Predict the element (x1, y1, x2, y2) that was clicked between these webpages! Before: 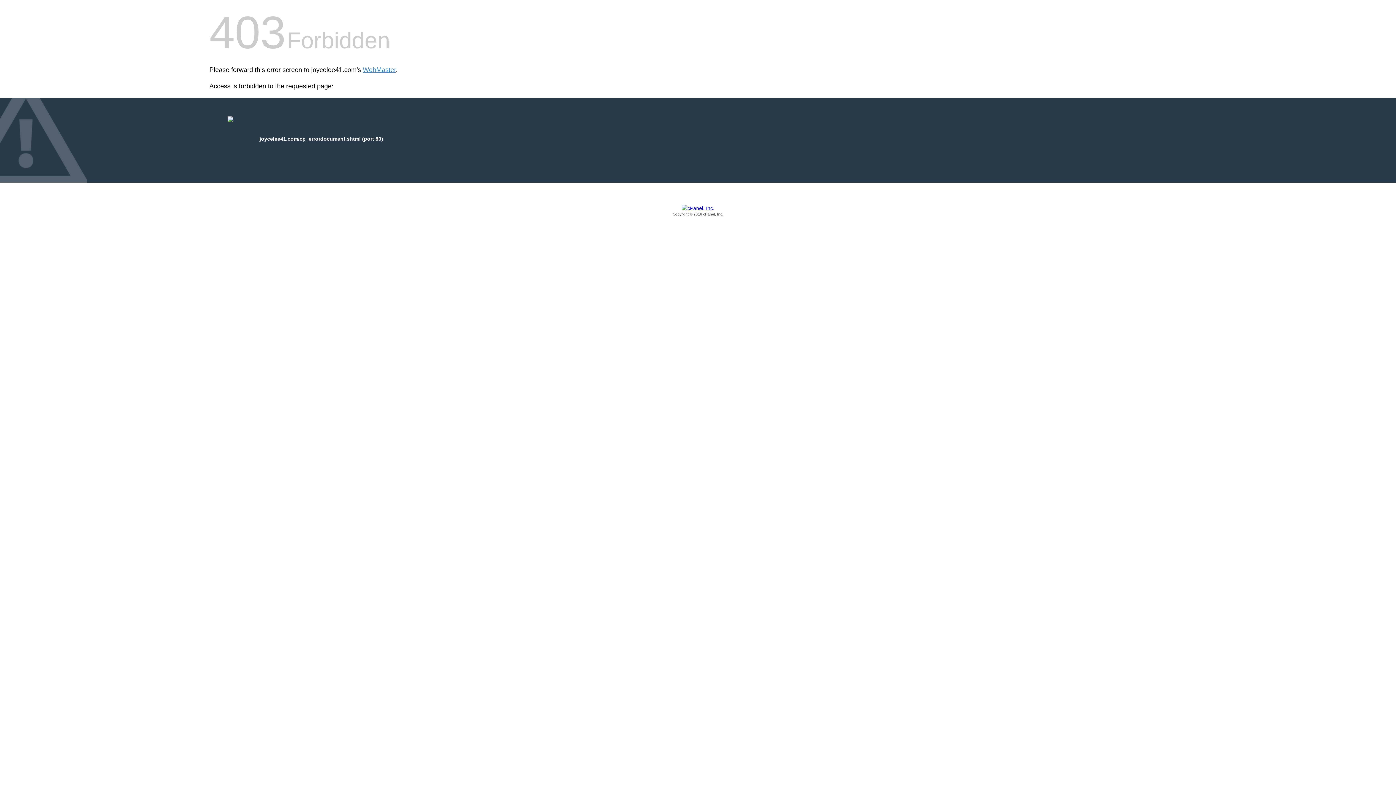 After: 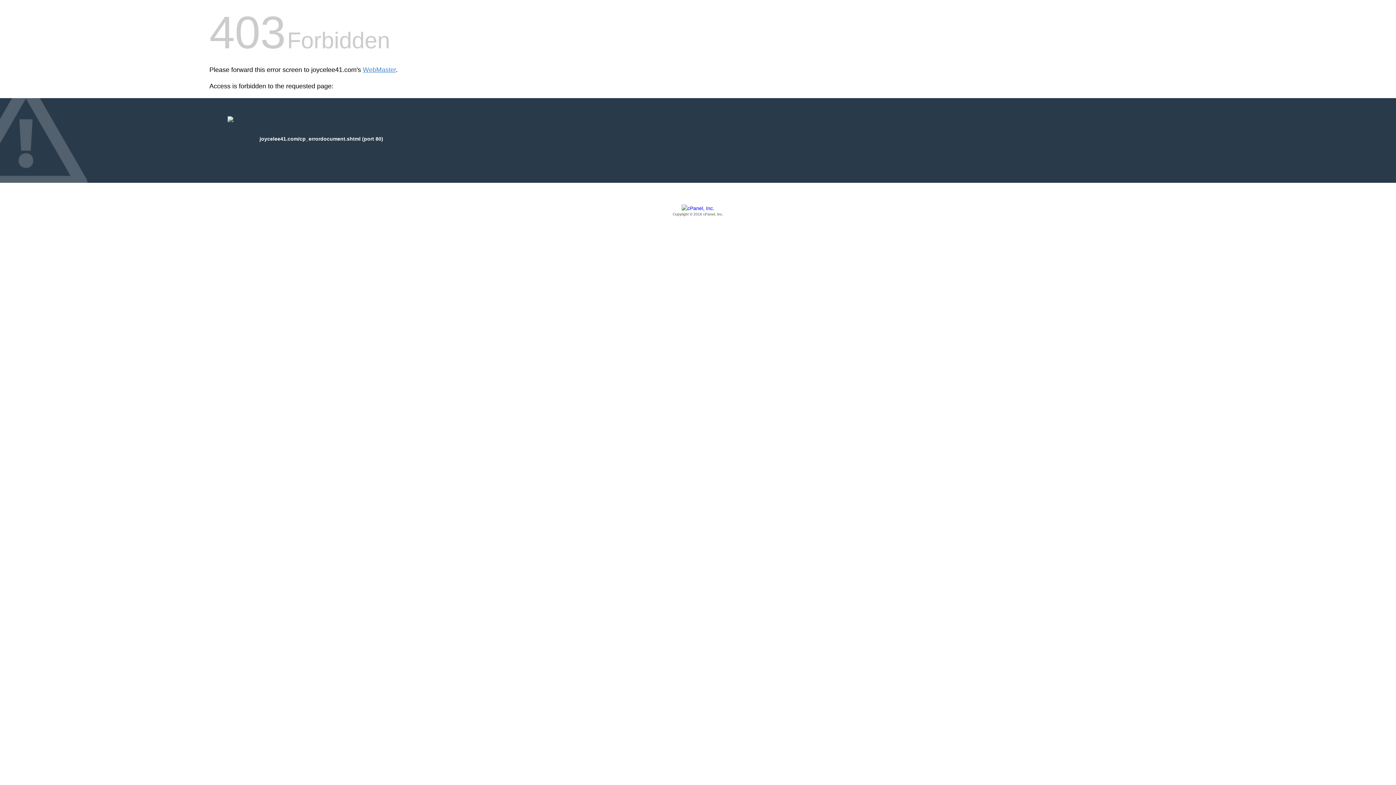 Action: bbox: (209, 205, 1186, 217) label: Copyright © 2016 cPanel, Inc.